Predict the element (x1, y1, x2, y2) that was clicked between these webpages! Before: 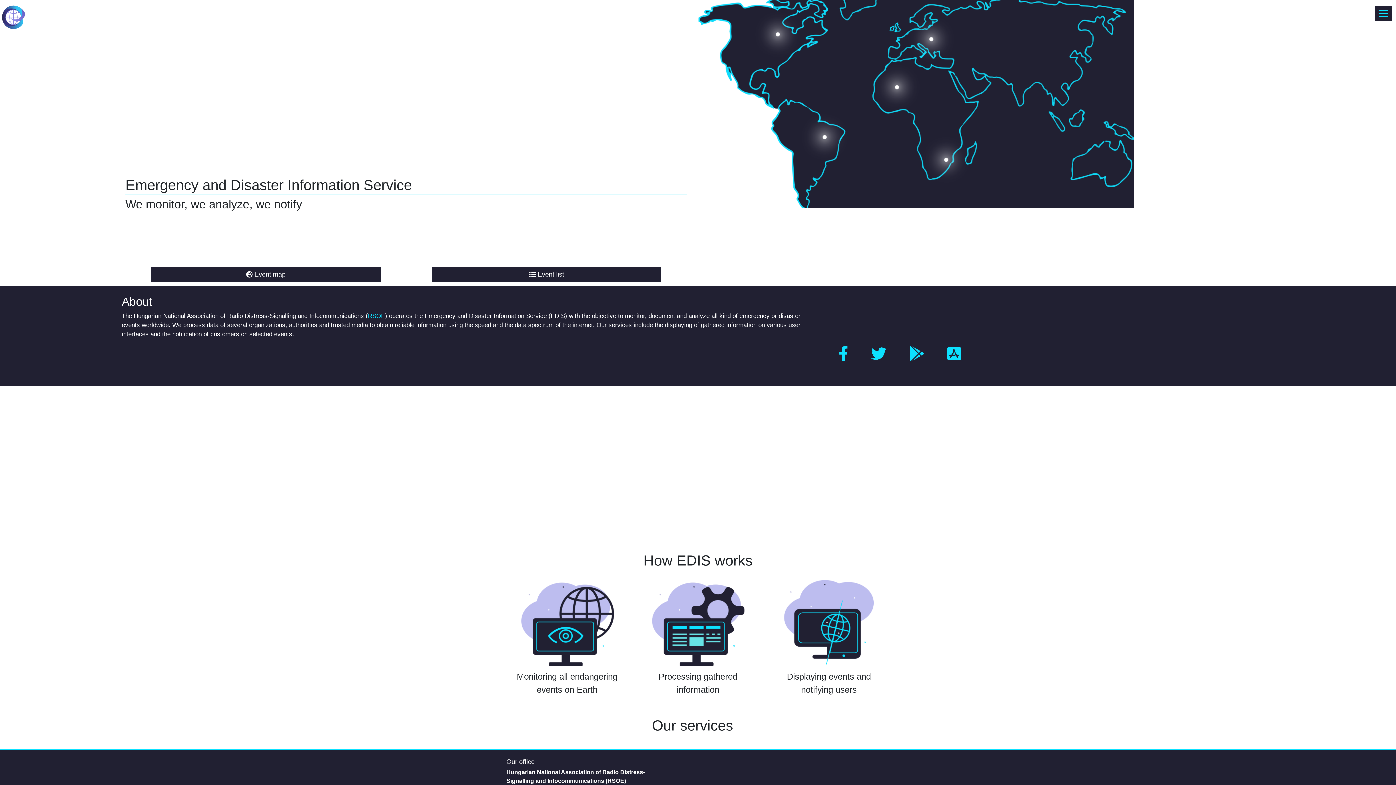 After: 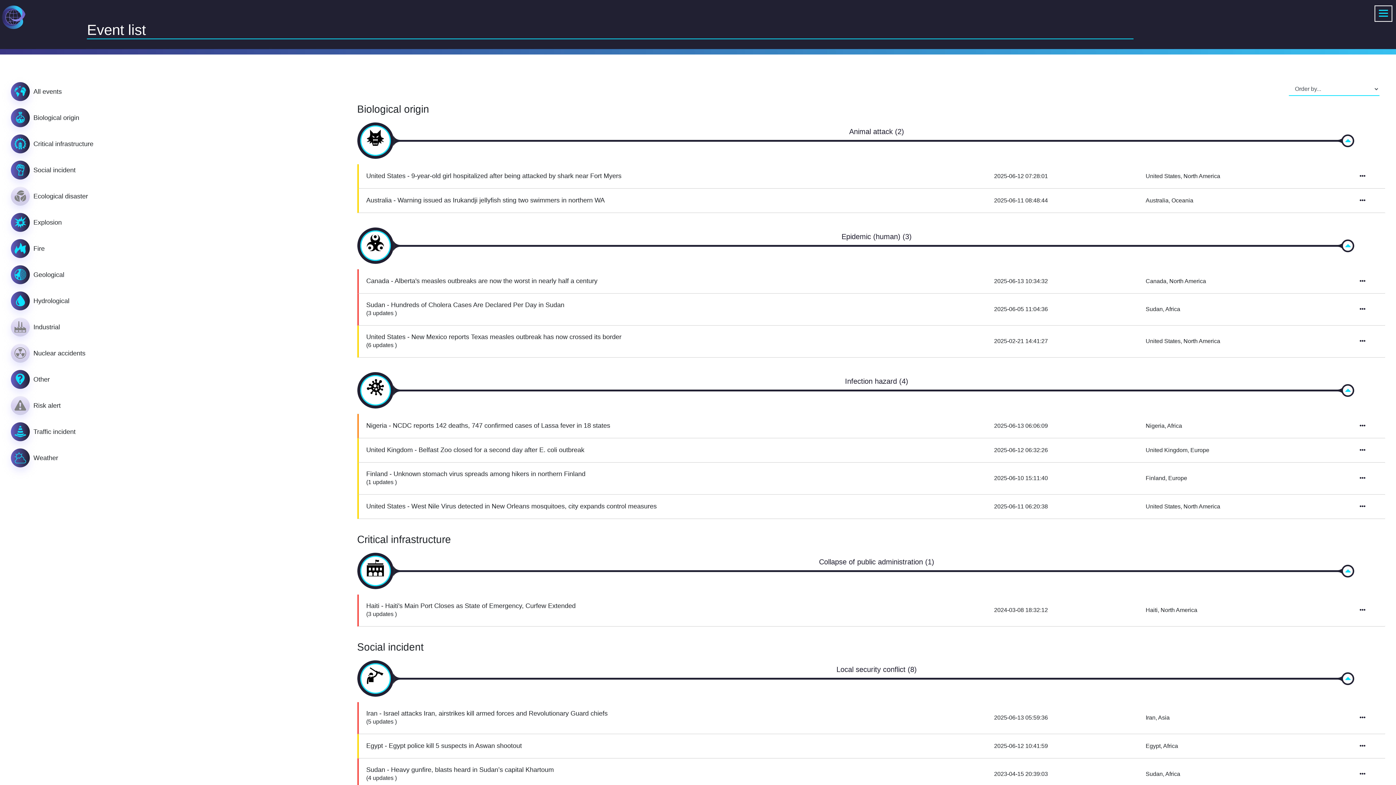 Action: bbox: (432, 267, 661, 282) label:  Event list